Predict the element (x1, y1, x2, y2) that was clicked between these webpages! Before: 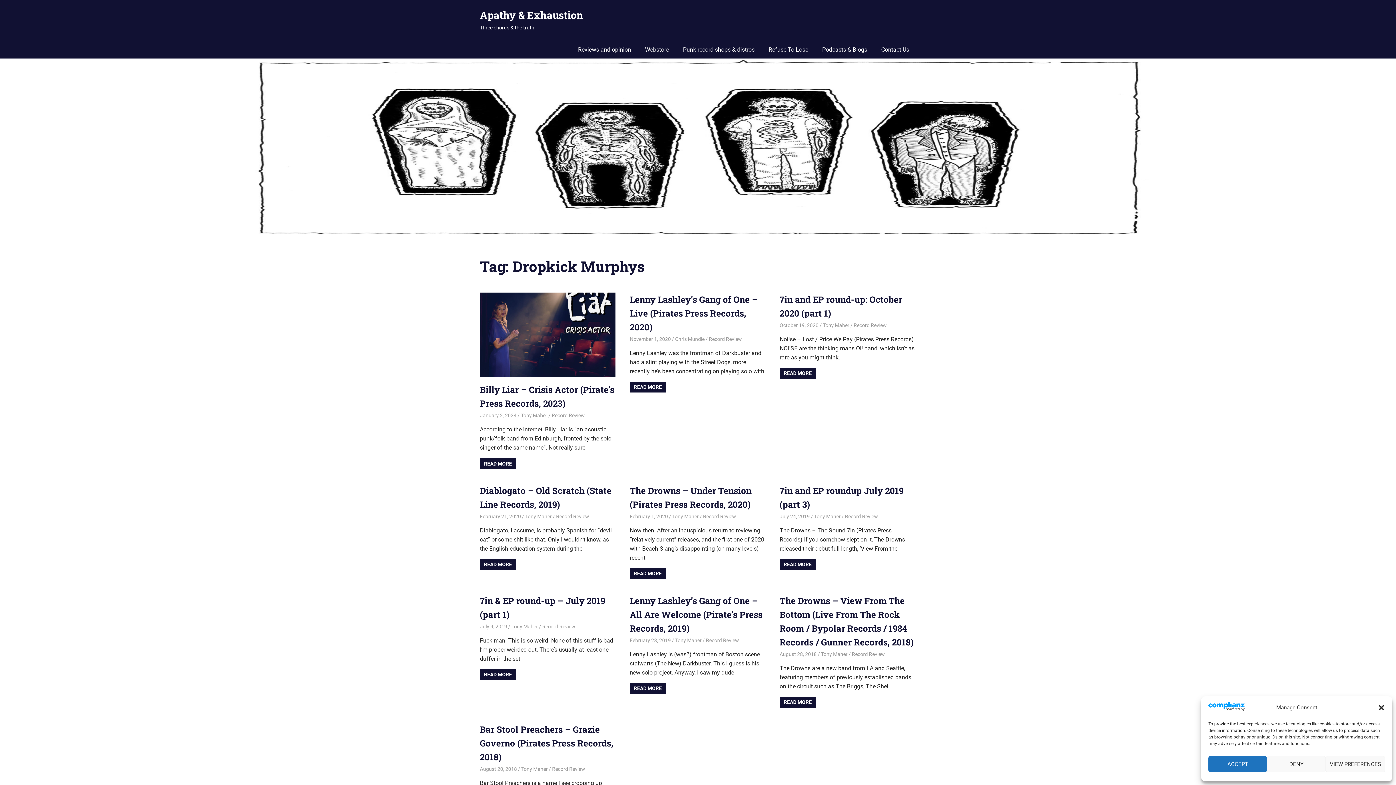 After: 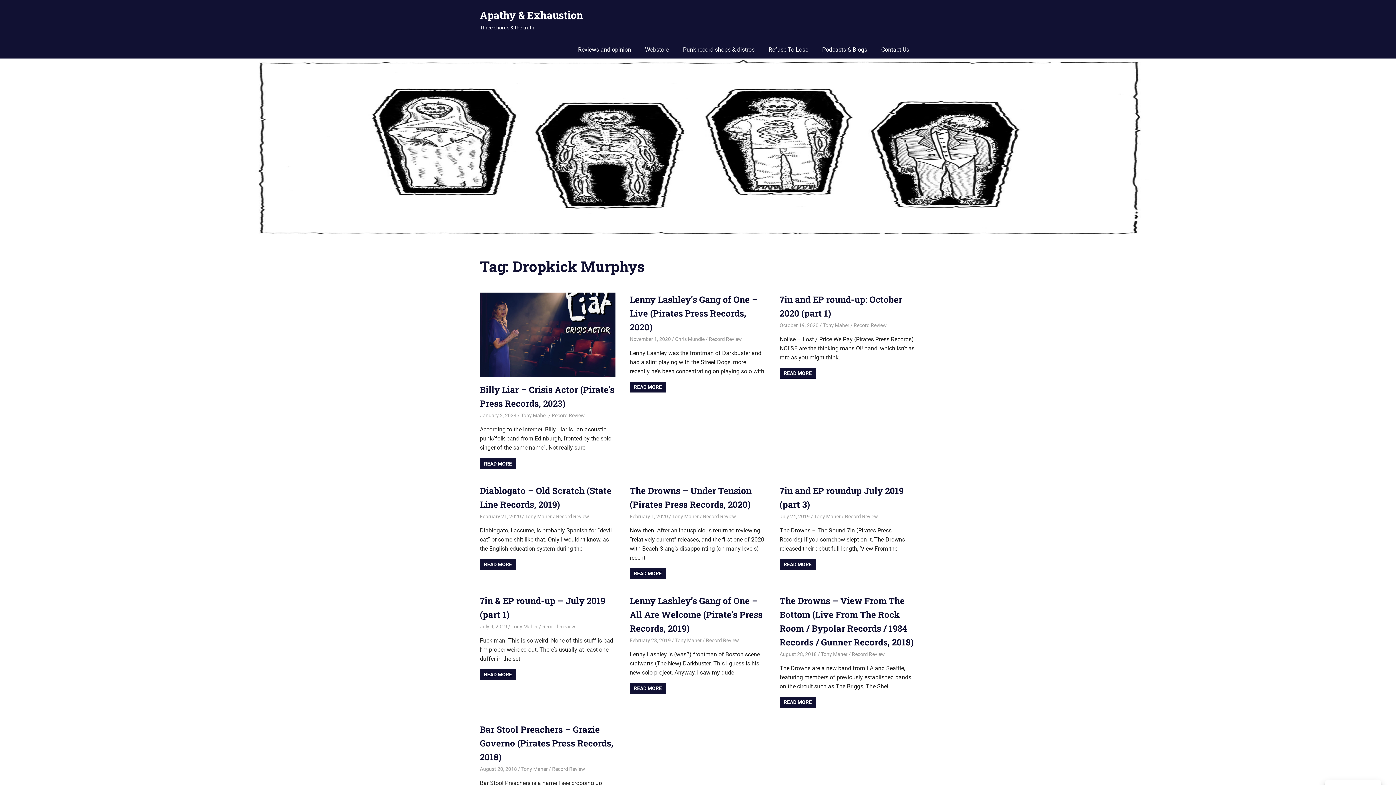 Action: bbox: (1208, 756, 1267, 772) label: ACCEPT